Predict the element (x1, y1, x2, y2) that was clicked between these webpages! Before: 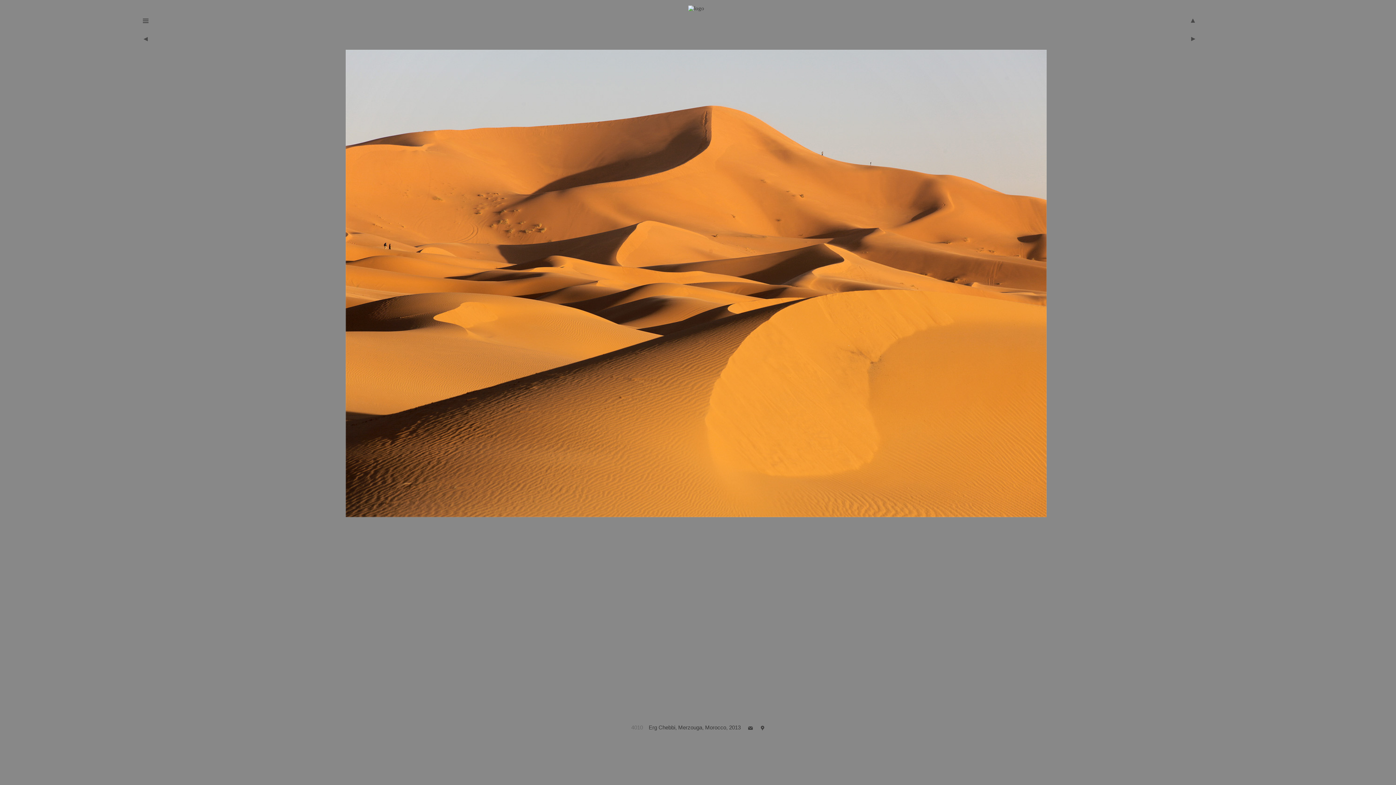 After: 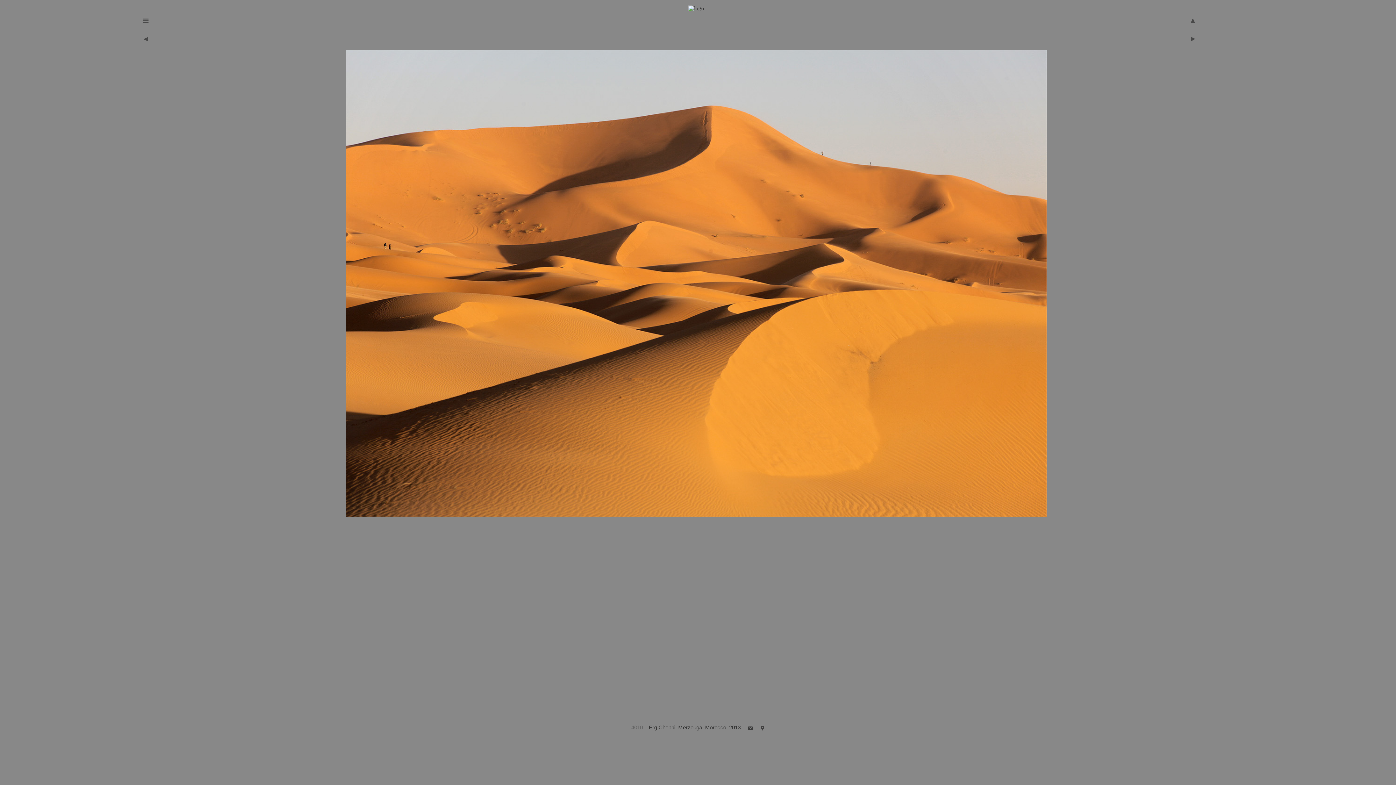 Action: label:   bbox: (746, 724, 752, 731)